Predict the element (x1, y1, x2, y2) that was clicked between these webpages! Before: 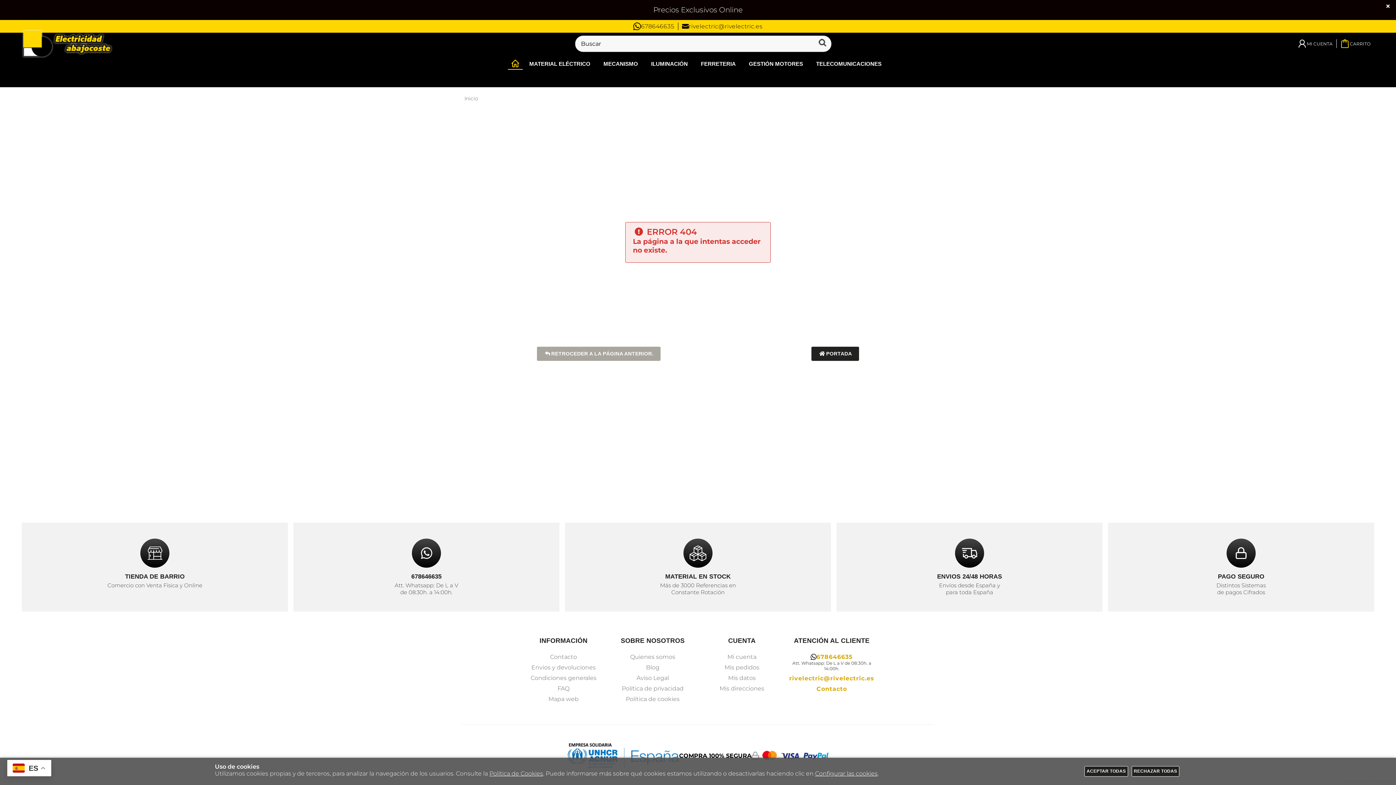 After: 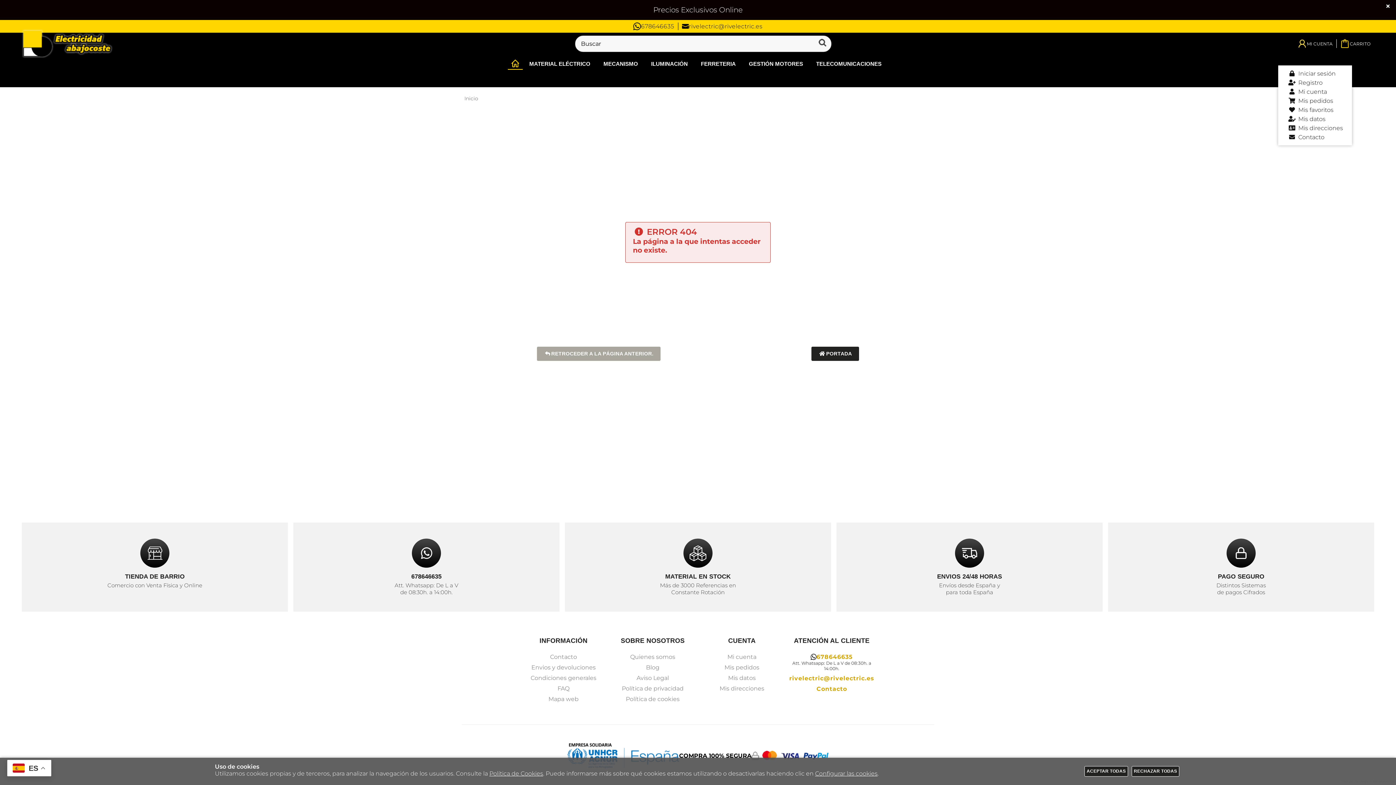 Action: bbox: (1294, 34, 1336, 52)